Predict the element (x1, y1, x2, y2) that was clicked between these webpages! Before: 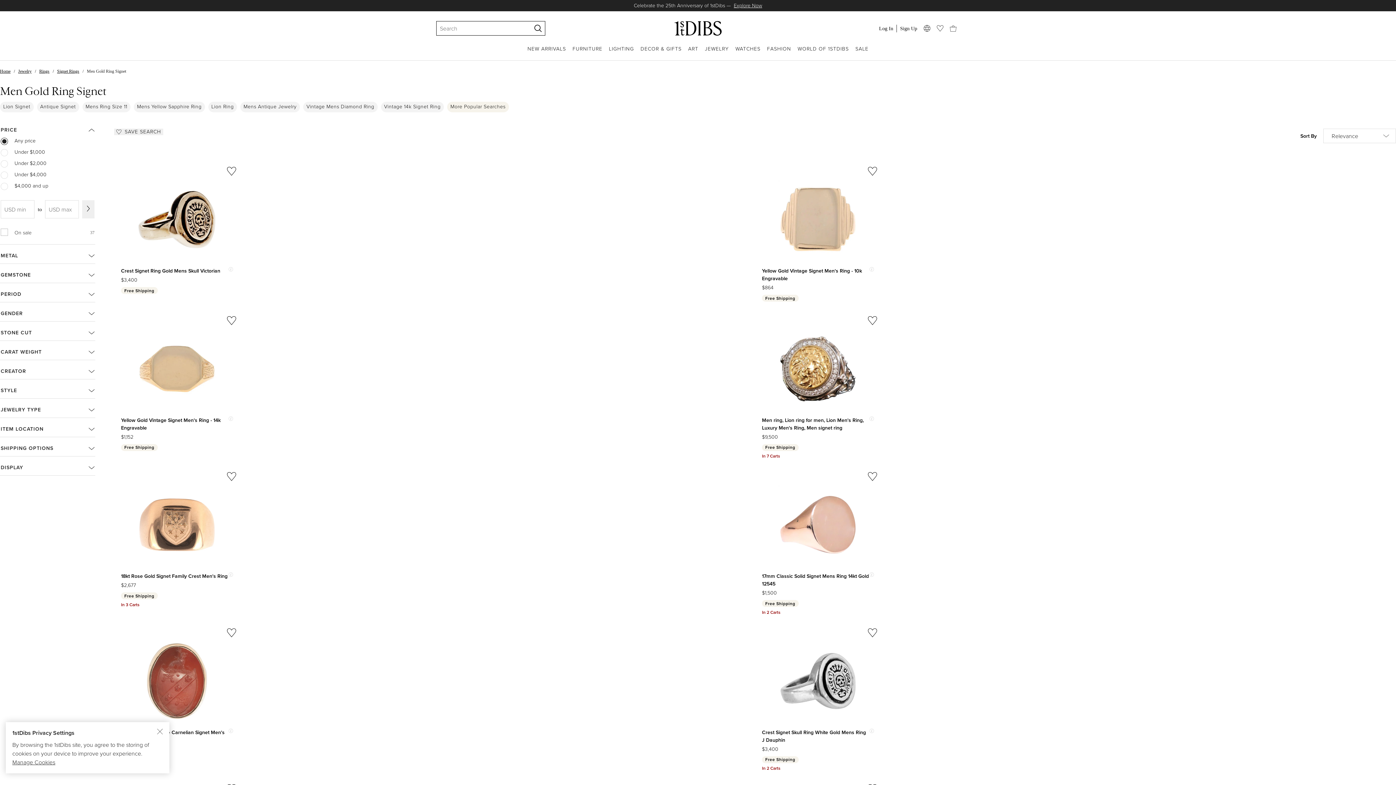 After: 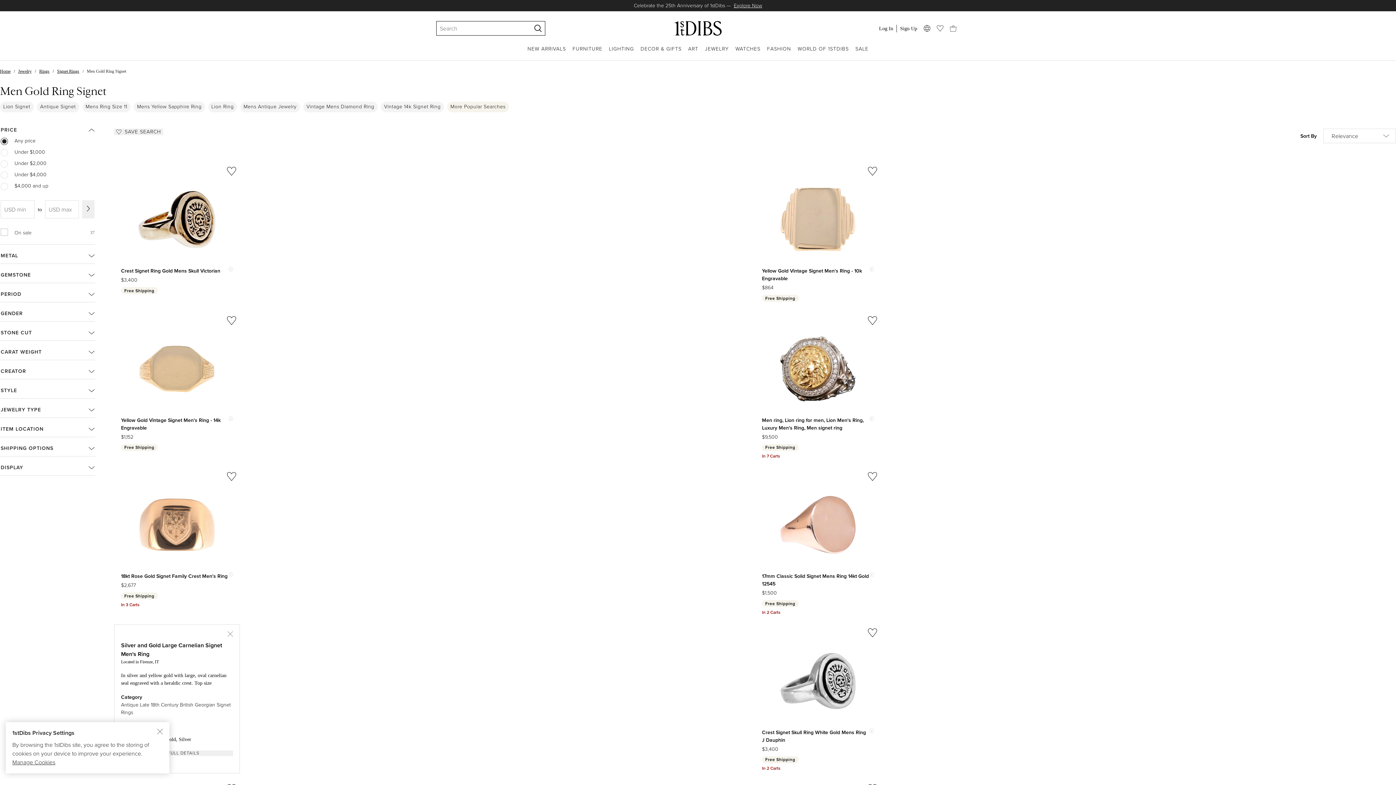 Action: bbox: (228, 728, 233, 733) label: Show quick view information